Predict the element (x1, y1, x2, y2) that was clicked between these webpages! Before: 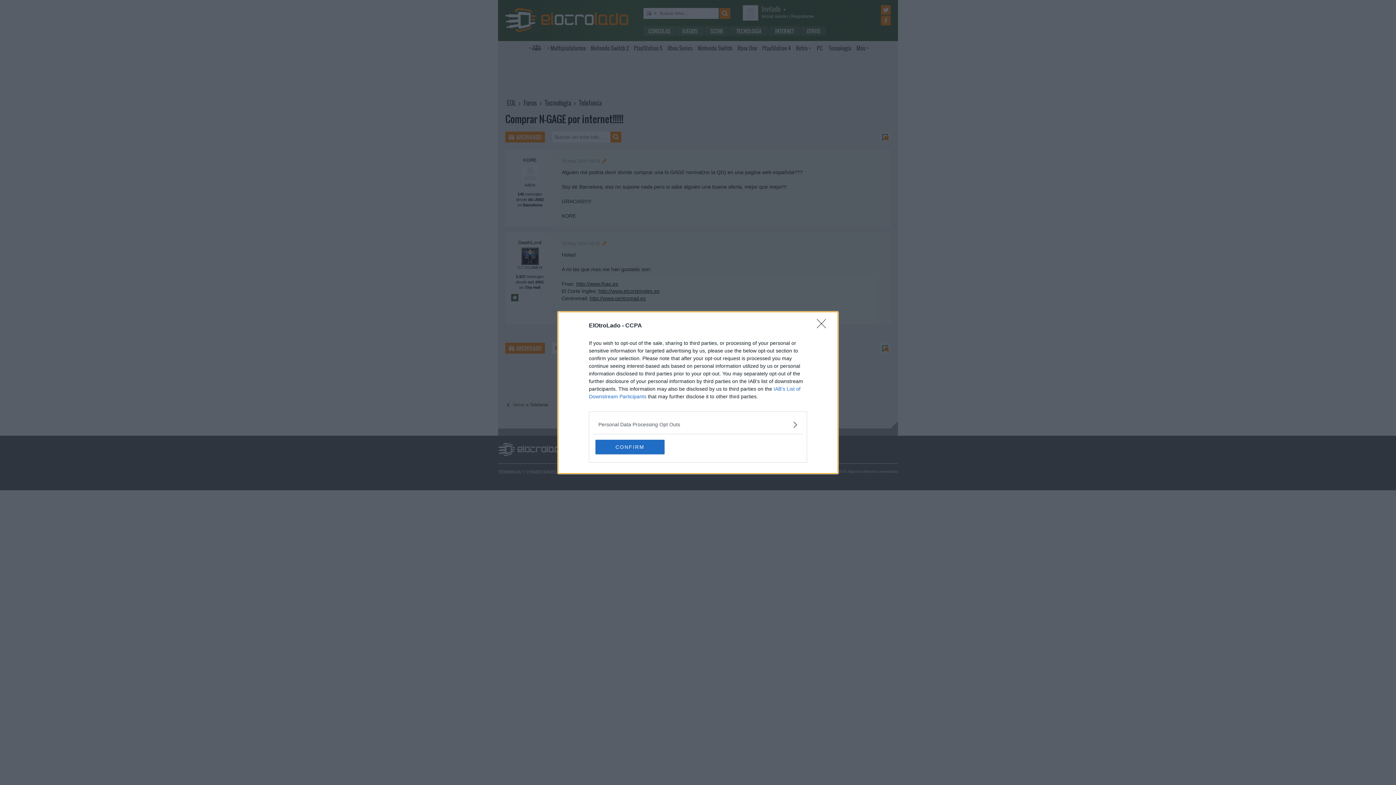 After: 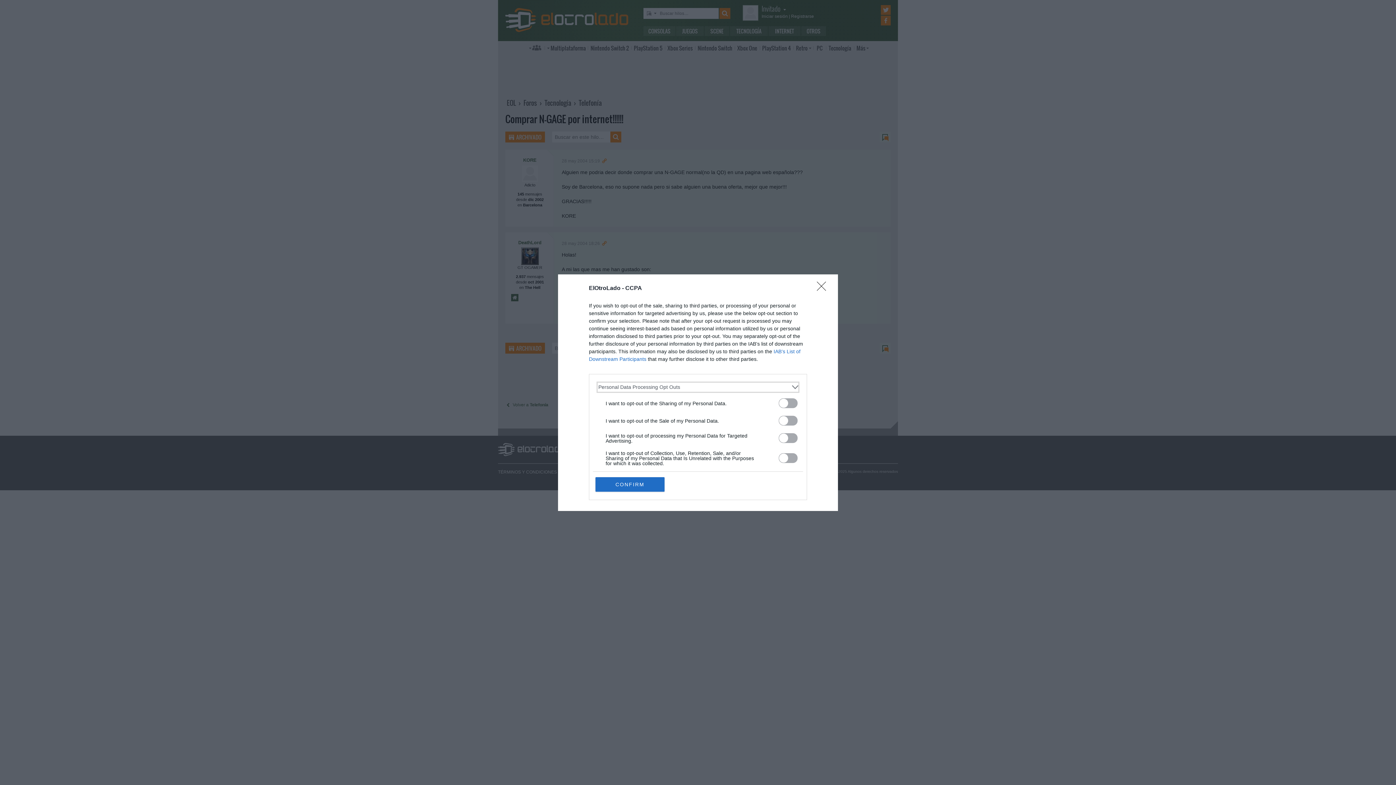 Action: label: Opt-Outs bbox: (598, 420, 797, 428)